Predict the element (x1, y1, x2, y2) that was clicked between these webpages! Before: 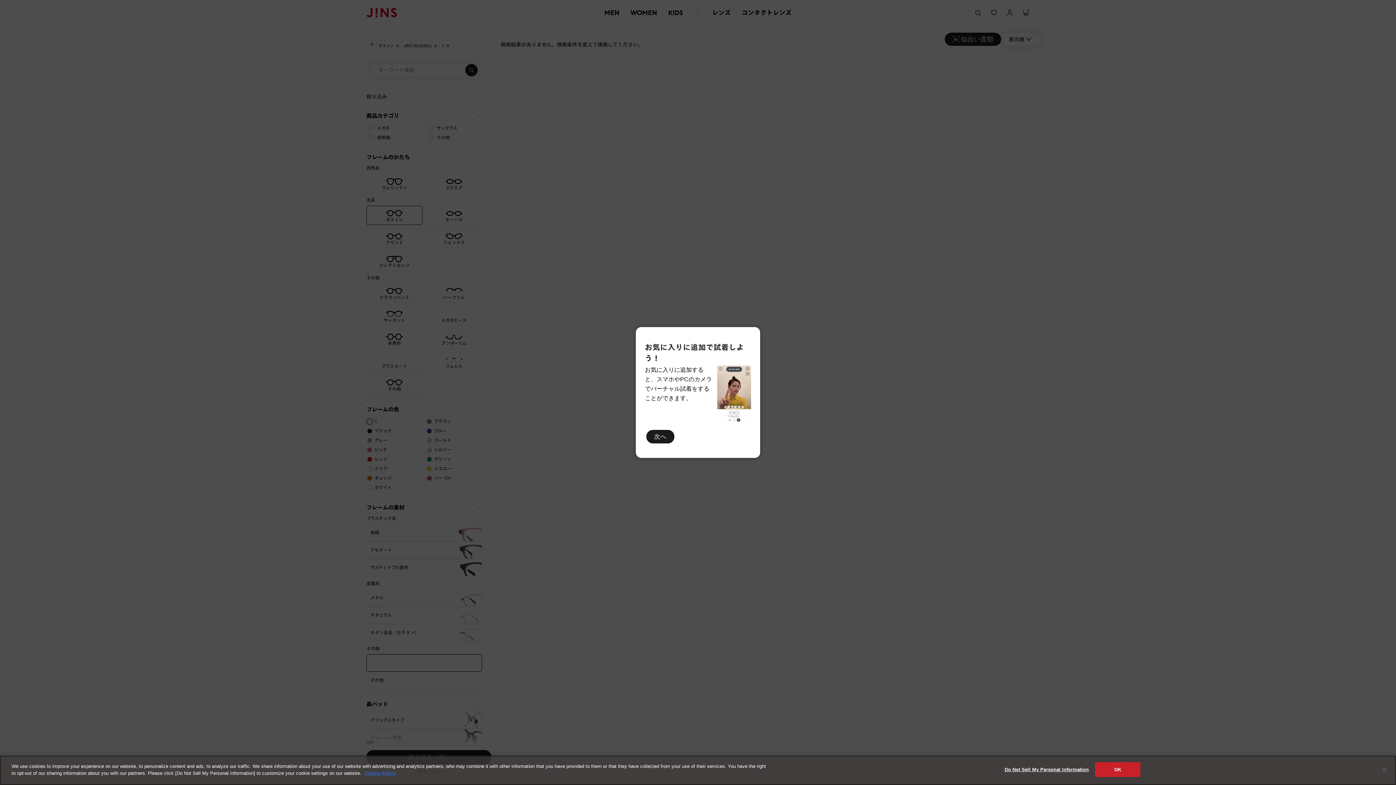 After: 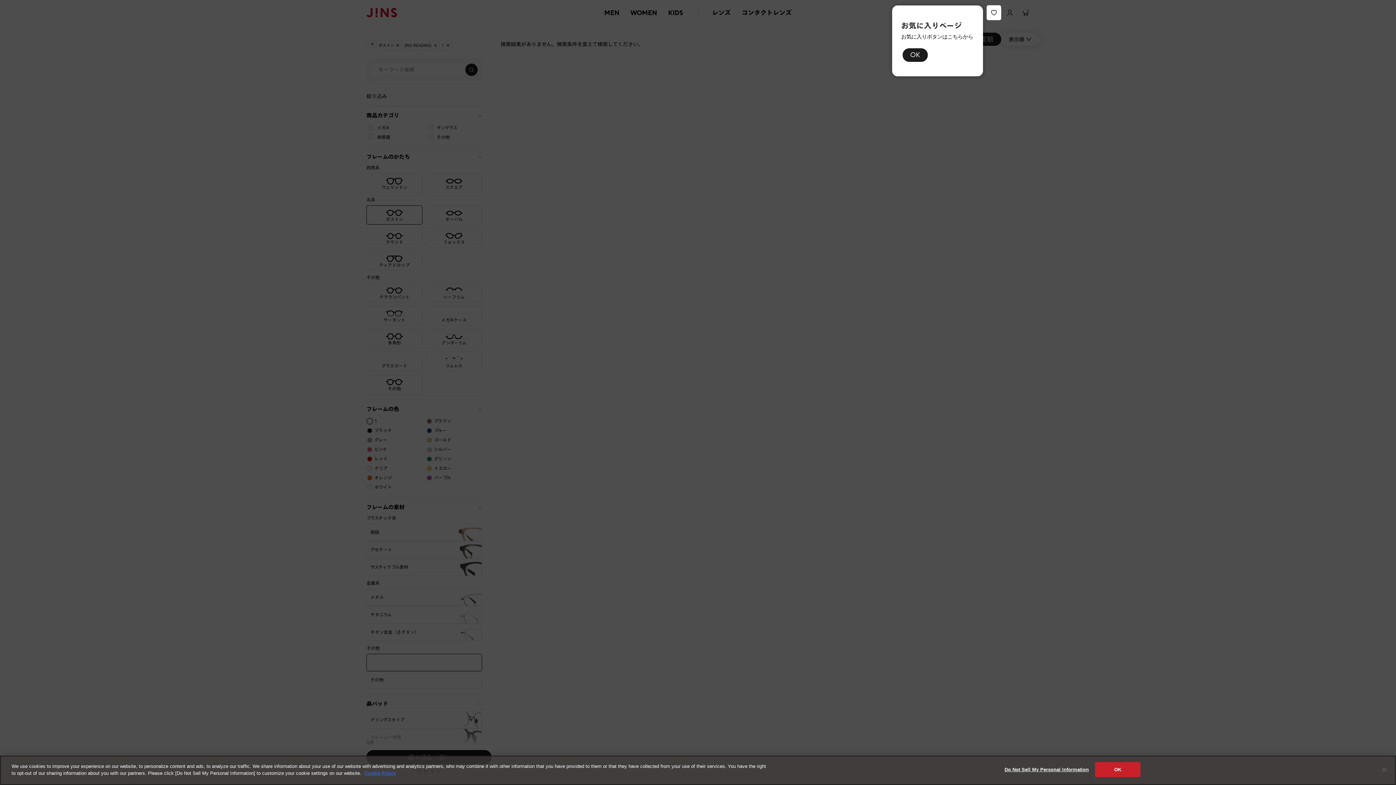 Action: bbox: (646, 430, 674, 443) label: 次へ